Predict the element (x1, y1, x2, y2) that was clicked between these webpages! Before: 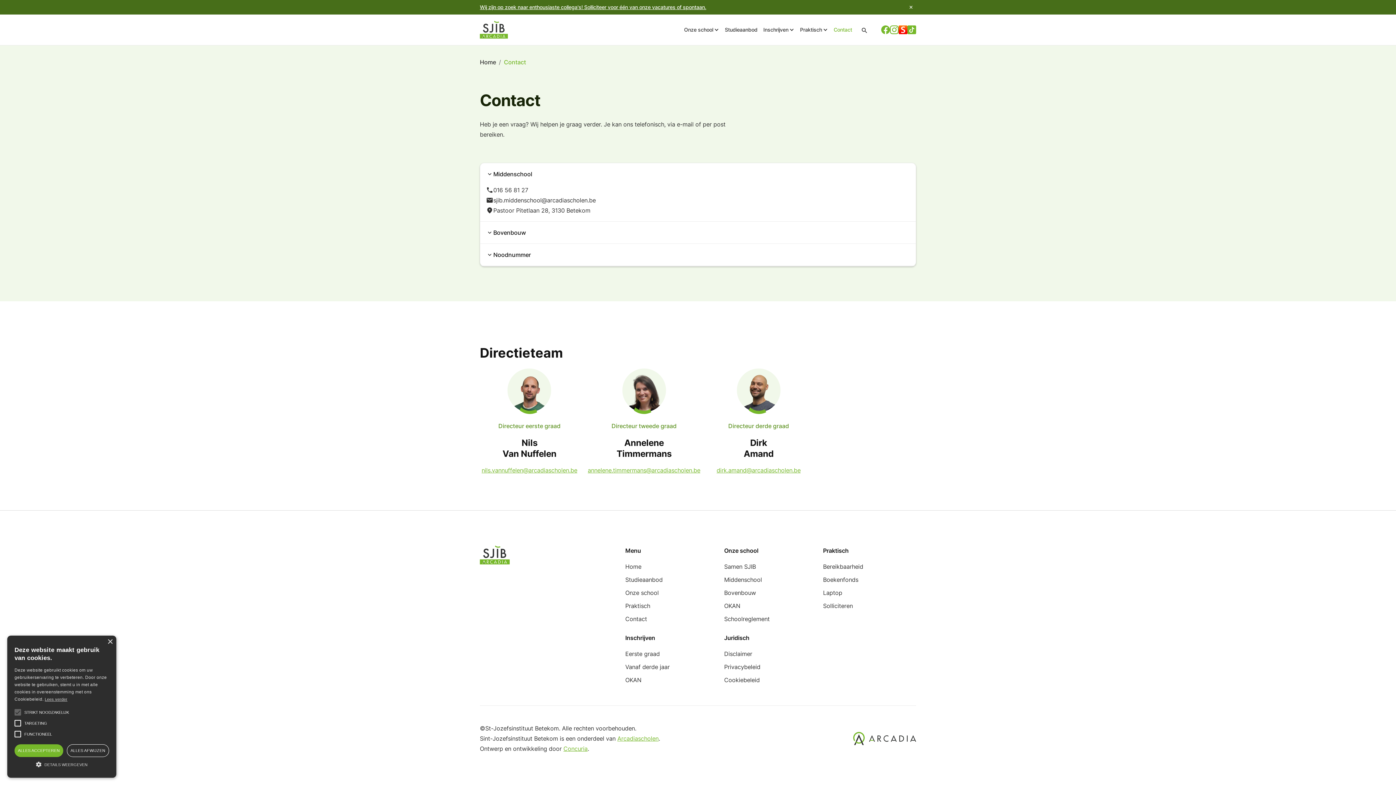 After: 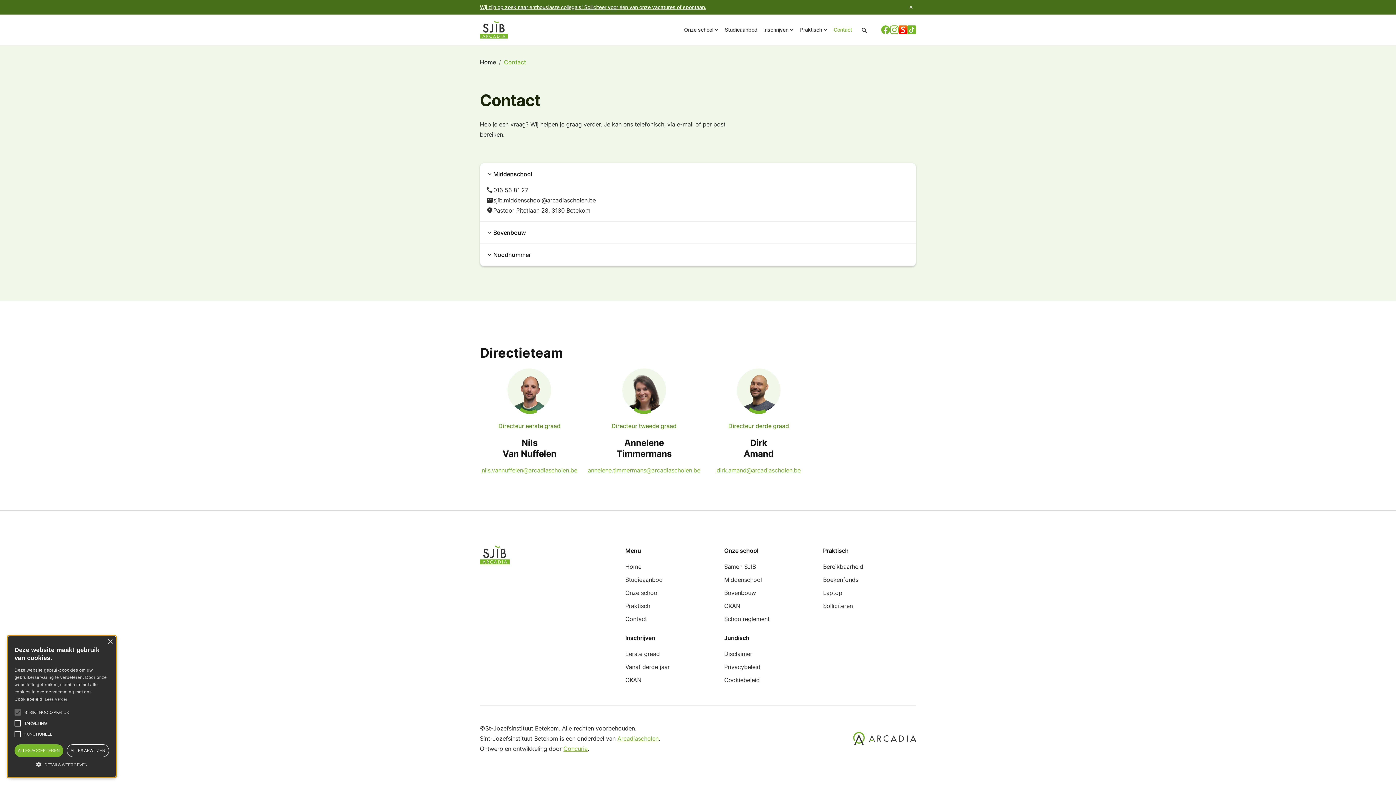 Action: bbox: (563, 745, 587, 752) label: Concuria